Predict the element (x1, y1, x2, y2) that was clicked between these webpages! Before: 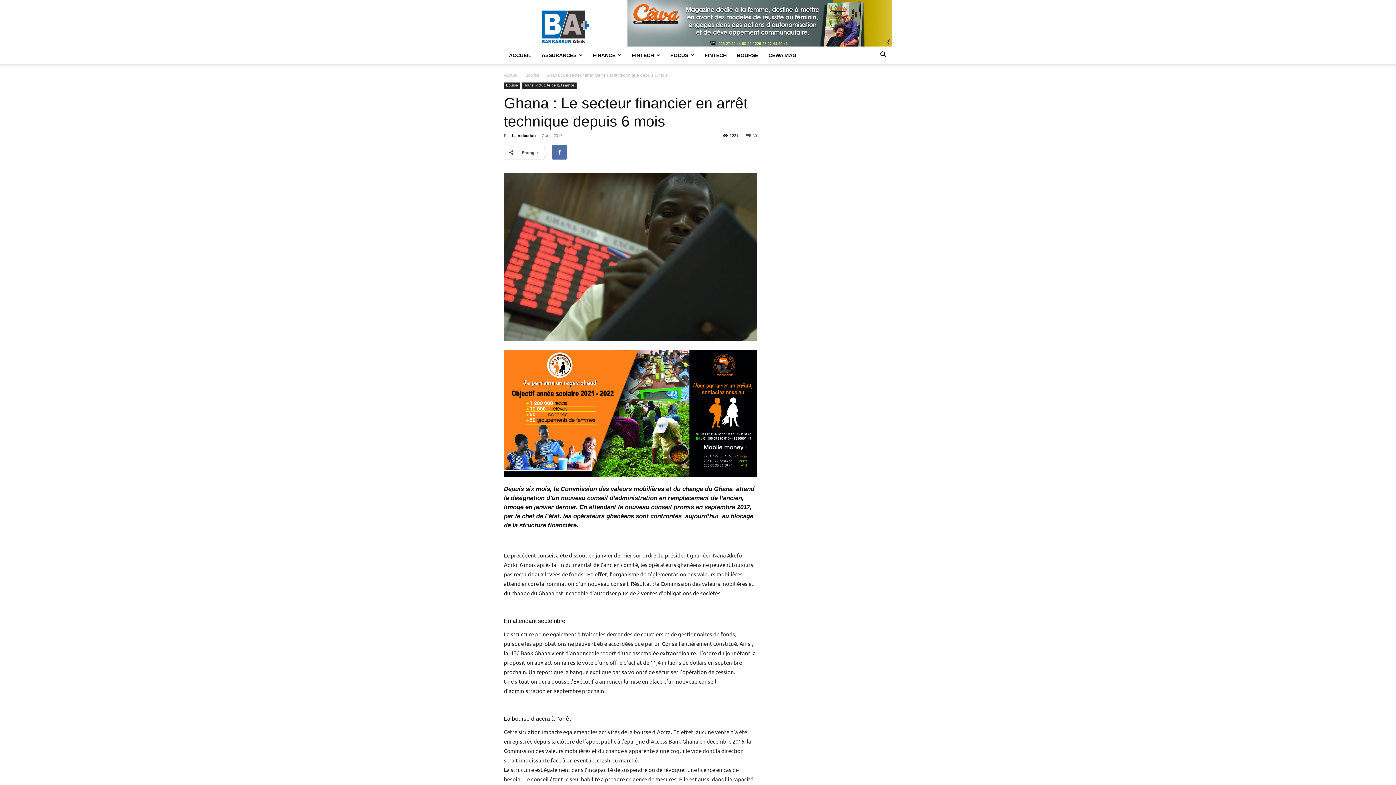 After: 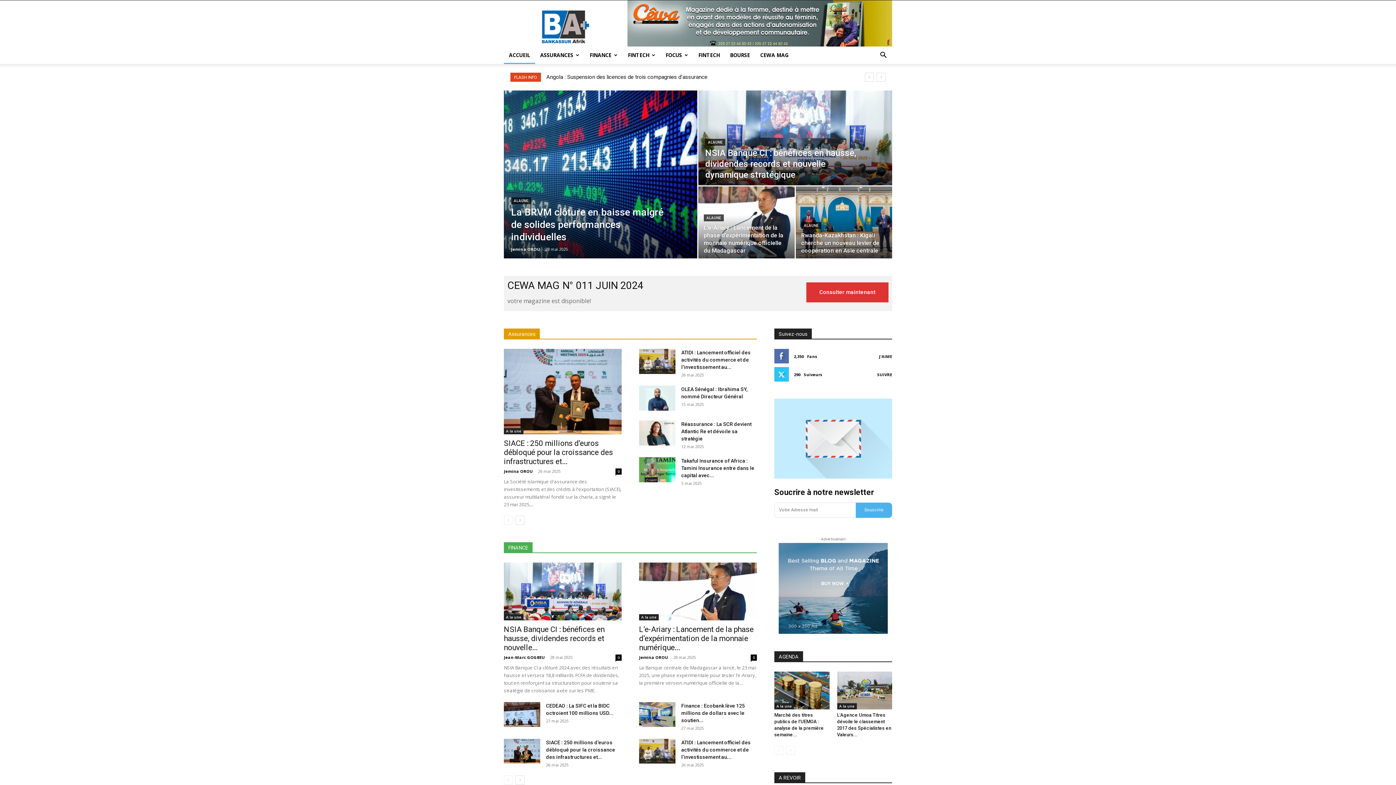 Action: label: ACCUEIL bbox: (504, 46, 536, 64)